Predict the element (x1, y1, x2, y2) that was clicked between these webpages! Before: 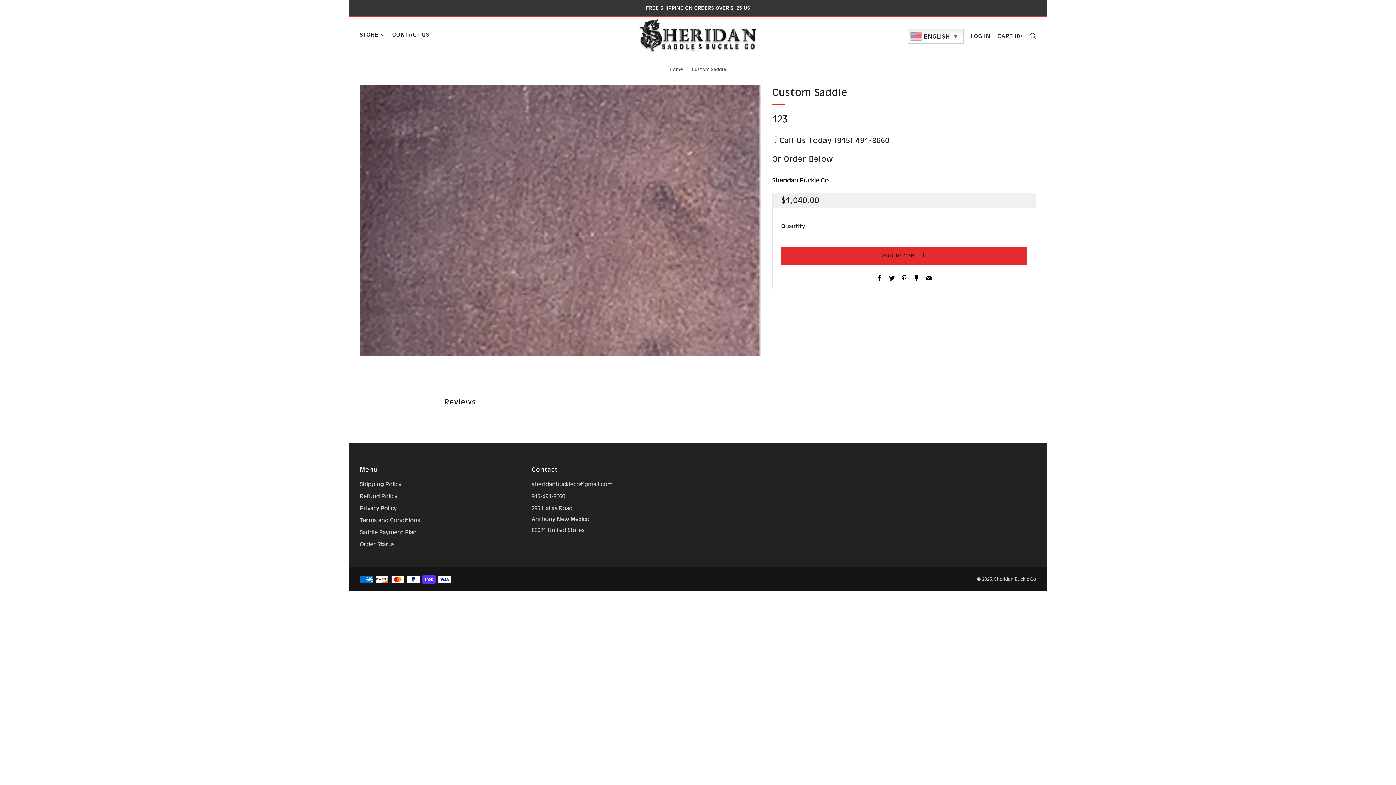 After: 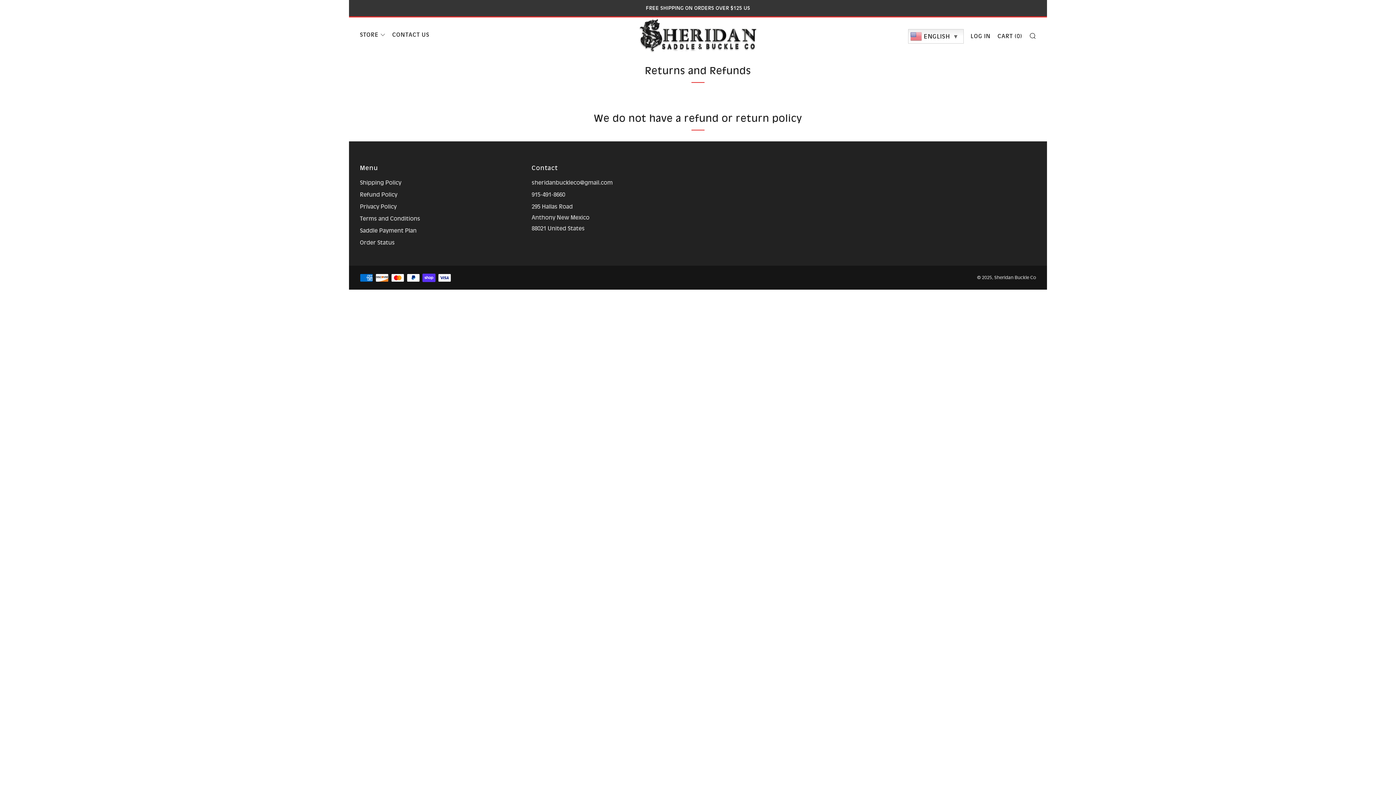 Action: label: Refund Policy bbox: (360, 493, 397, 500)